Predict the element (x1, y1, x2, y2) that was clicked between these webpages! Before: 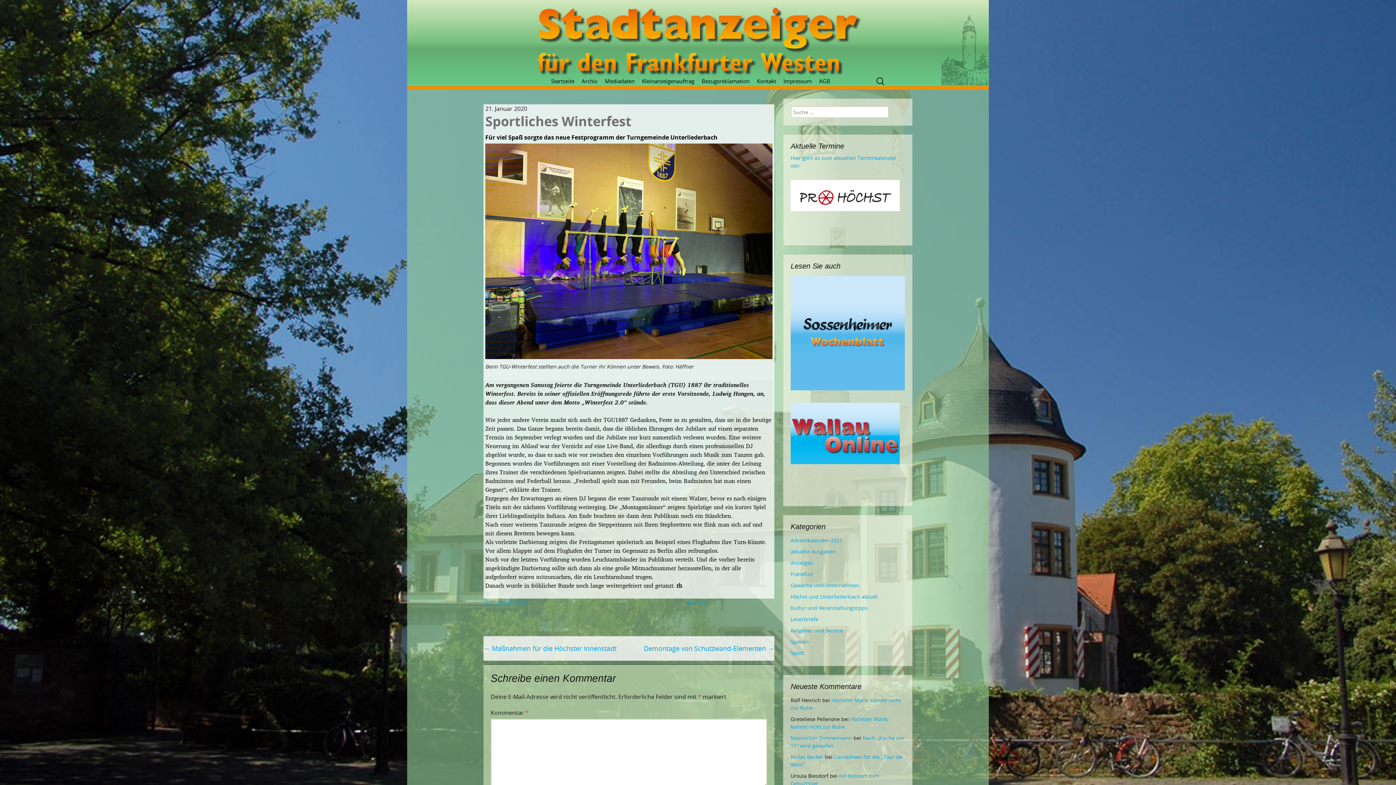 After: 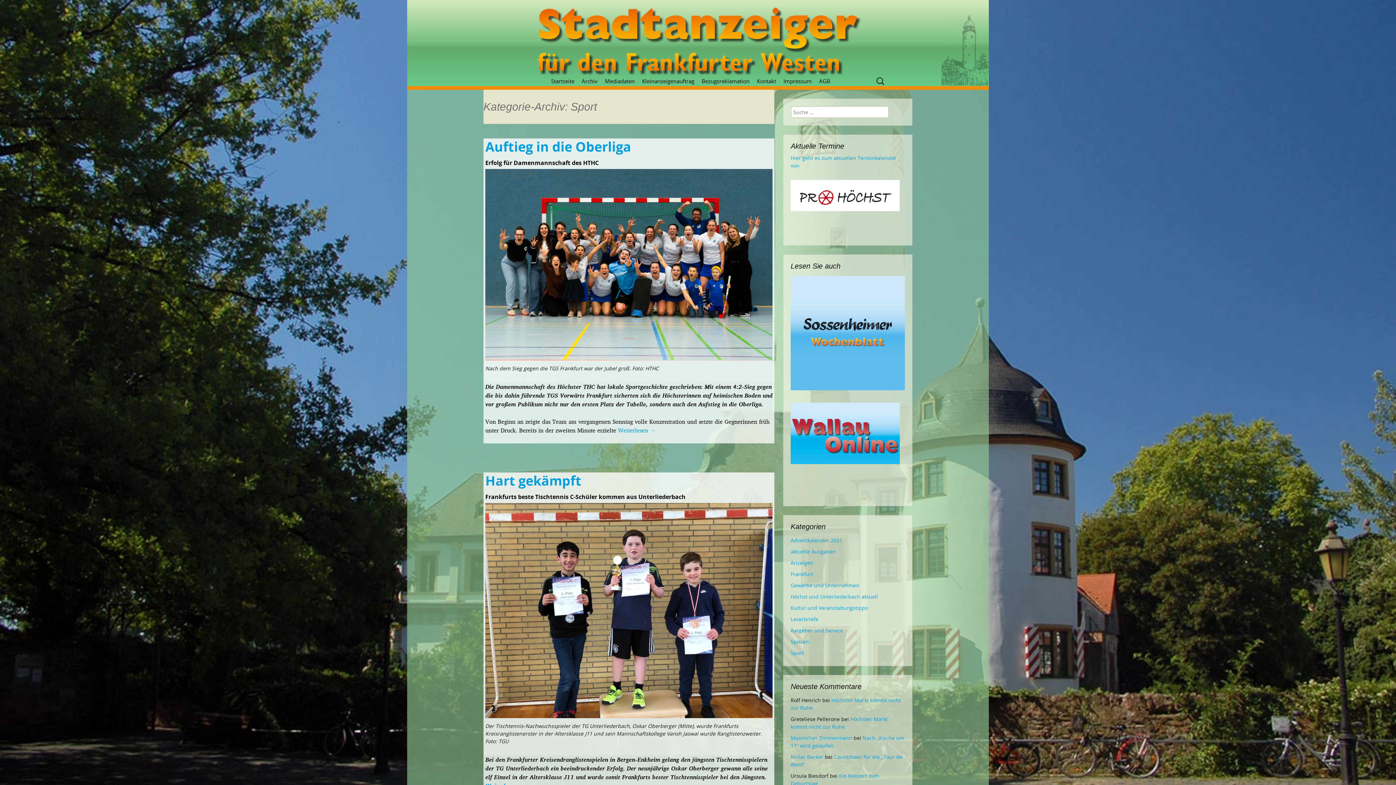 Action: label: Sport bbox: (686, 599, 705, 606)